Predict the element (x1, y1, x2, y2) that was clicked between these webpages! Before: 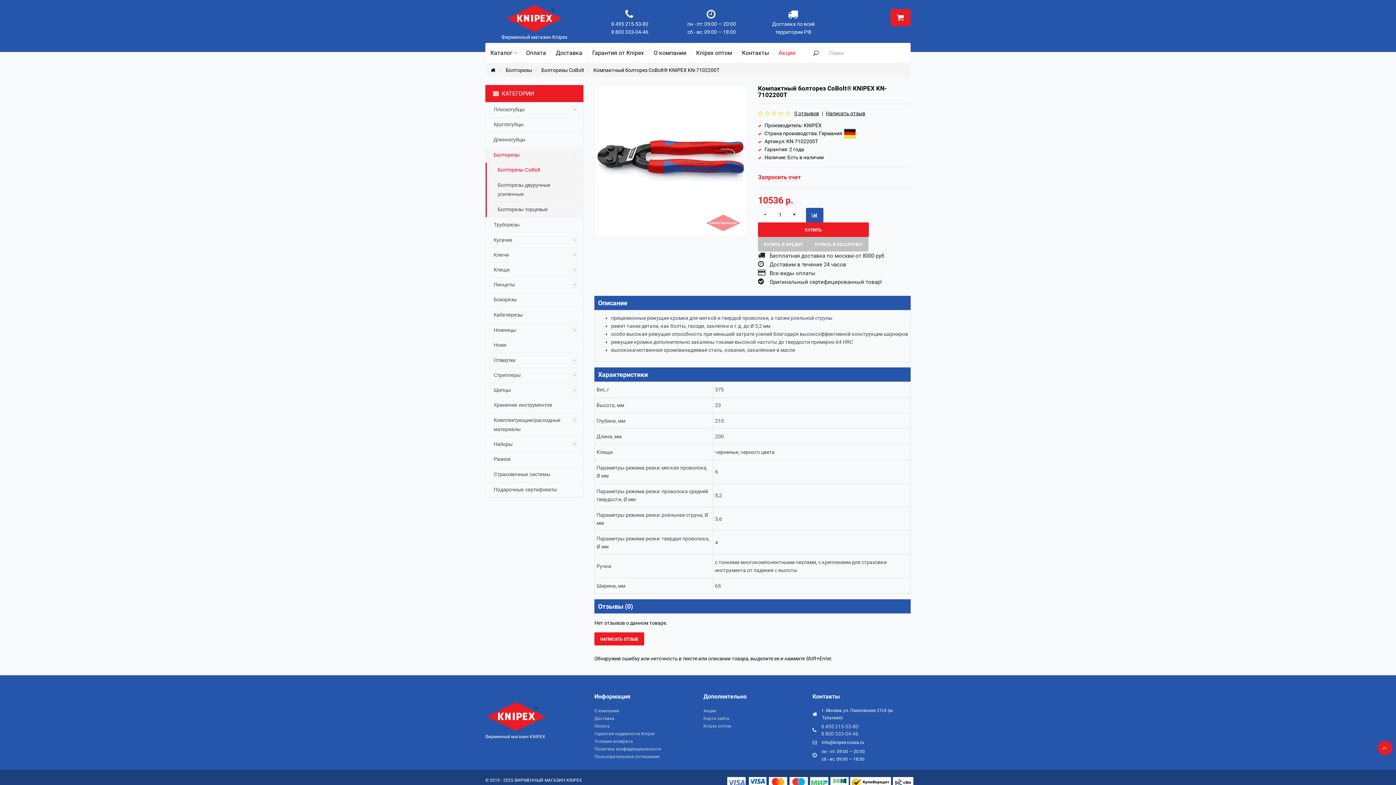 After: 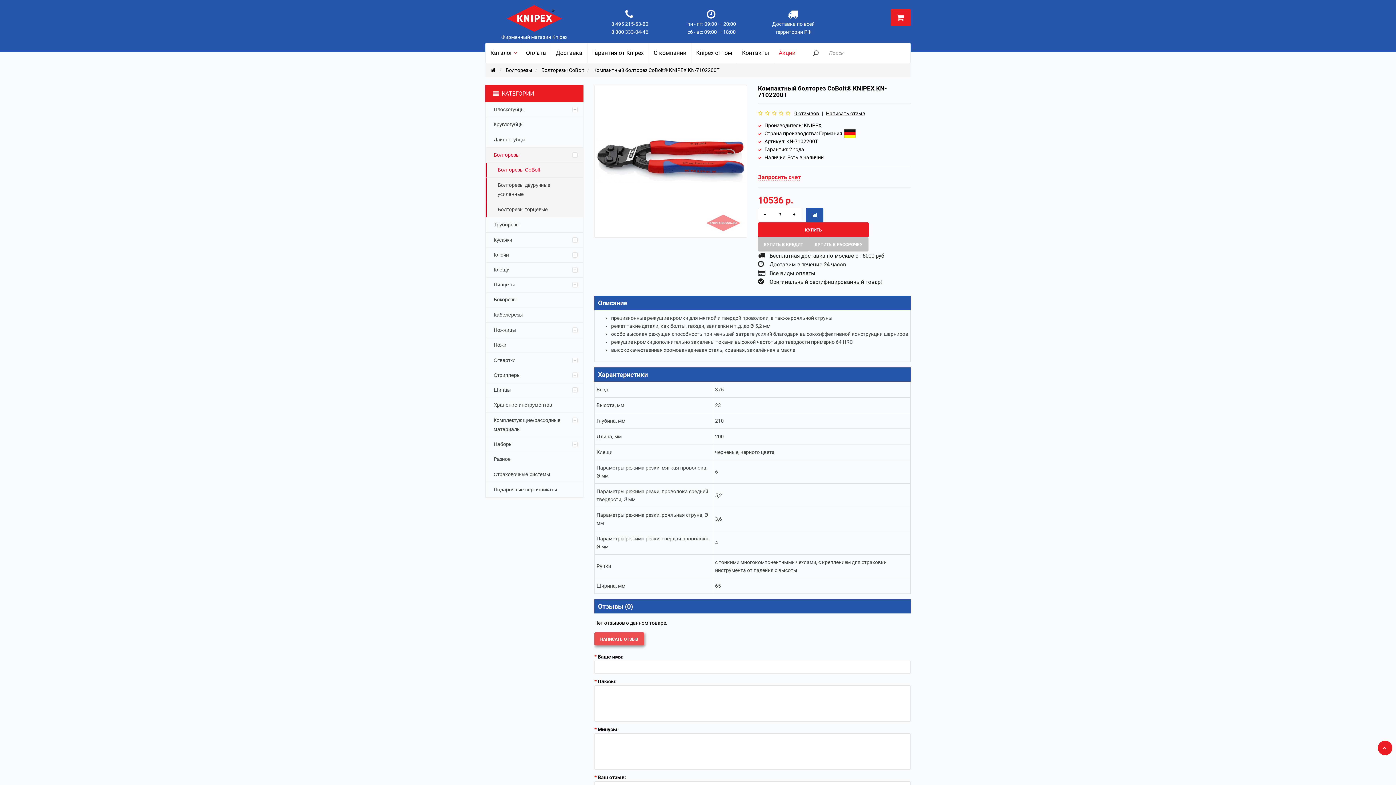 Action: bbox: (594, 632, 644, 645) label: НАПИСАТЬ ОТЗЫВ